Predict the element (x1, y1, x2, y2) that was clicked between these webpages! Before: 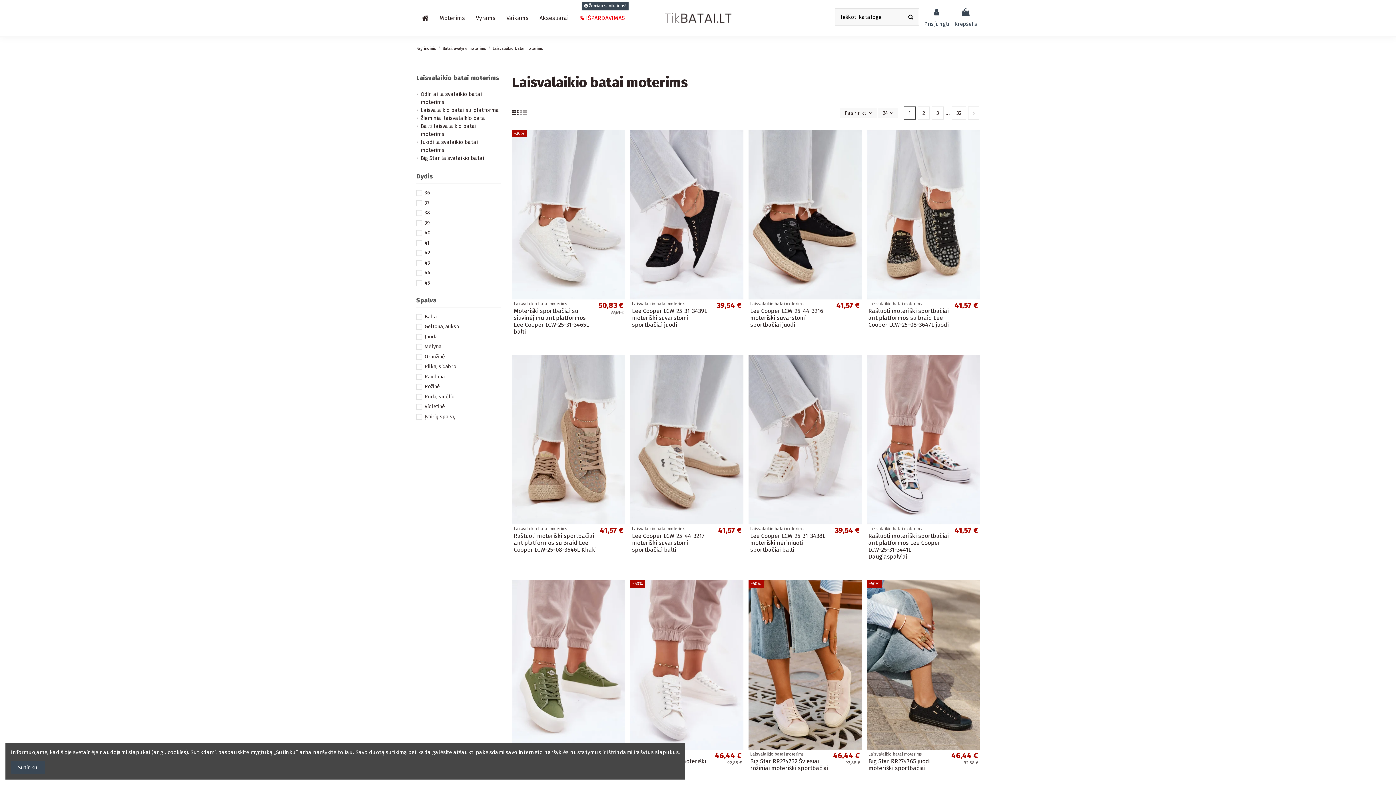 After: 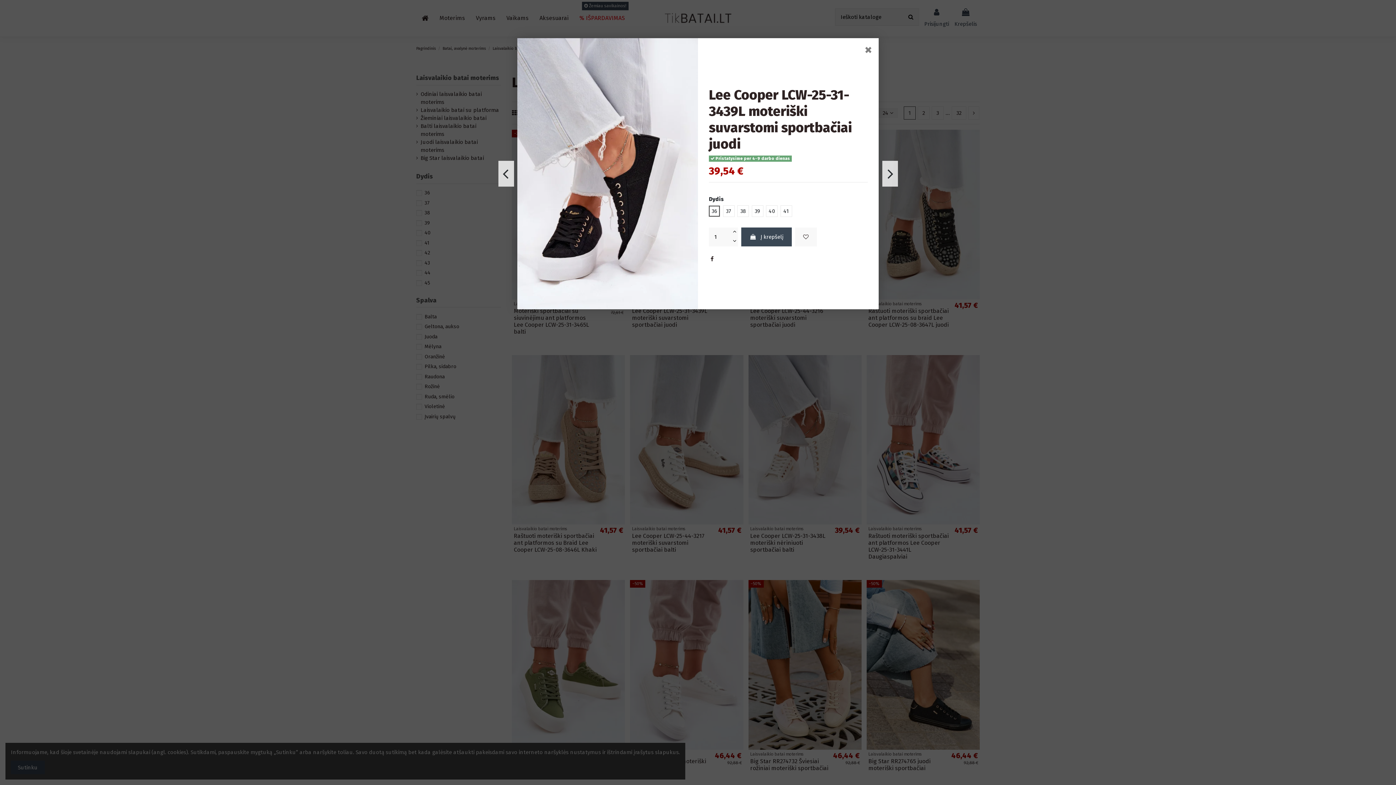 Action: bbox: (732, 148, 743, 159)